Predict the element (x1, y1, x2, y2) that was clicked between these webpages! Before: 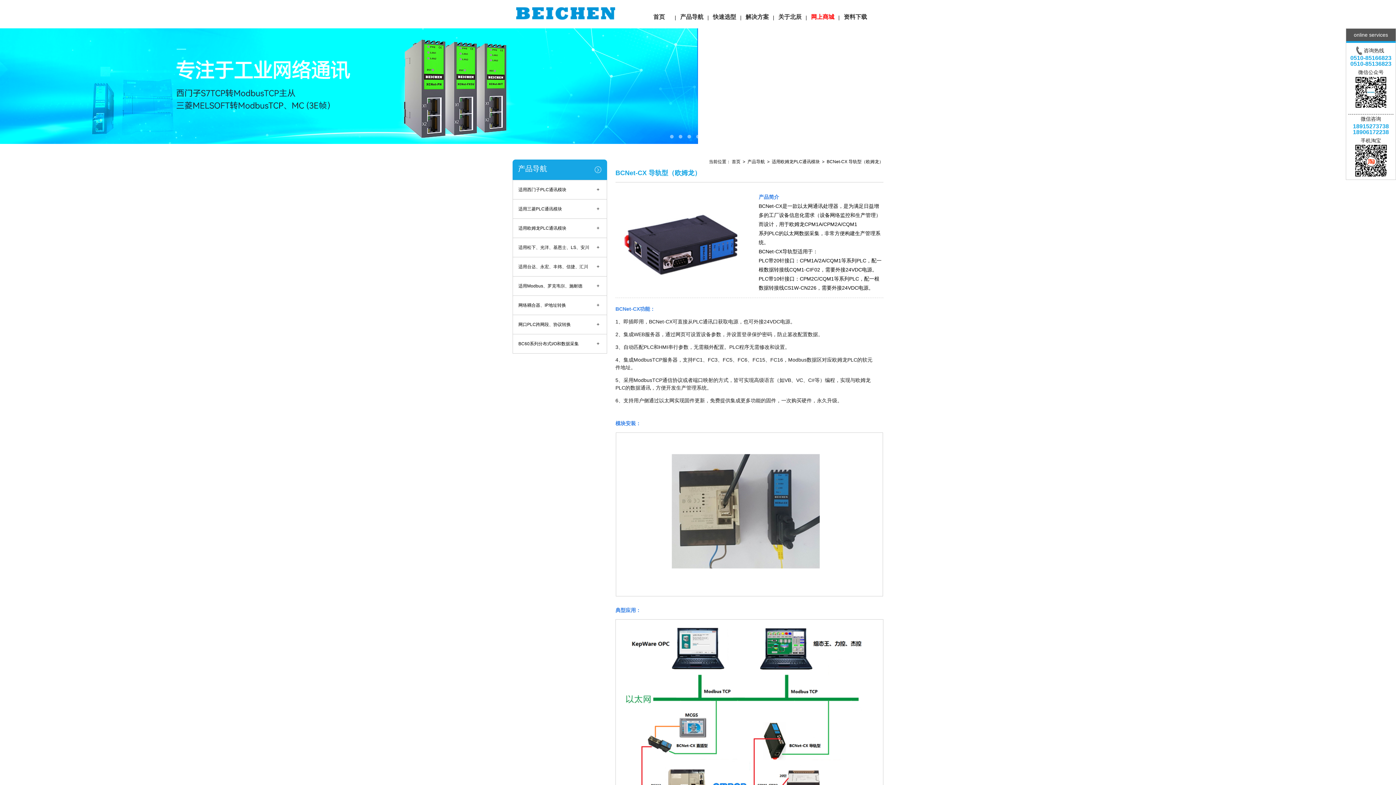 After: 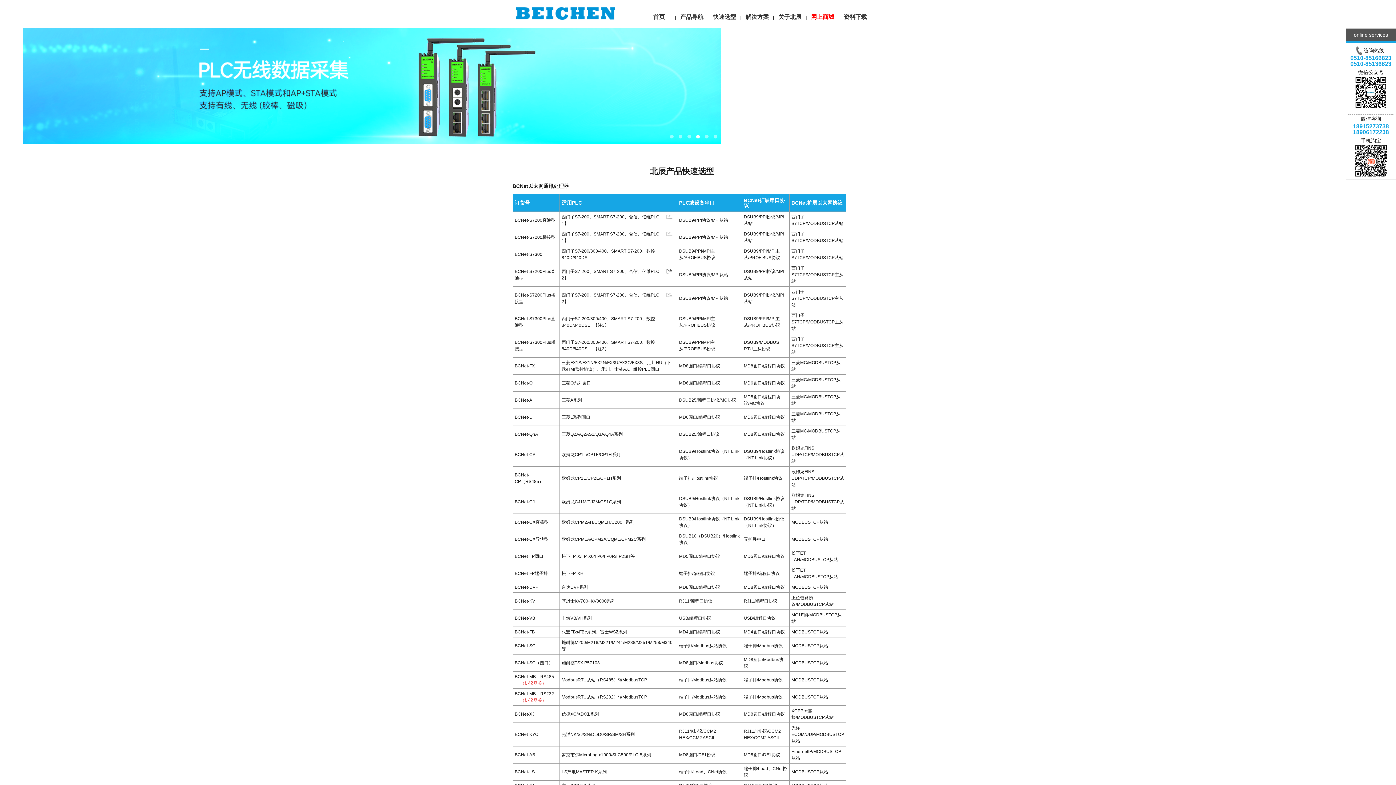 Action: label: 快速选型 bbox: (709, 13, 740, 20)